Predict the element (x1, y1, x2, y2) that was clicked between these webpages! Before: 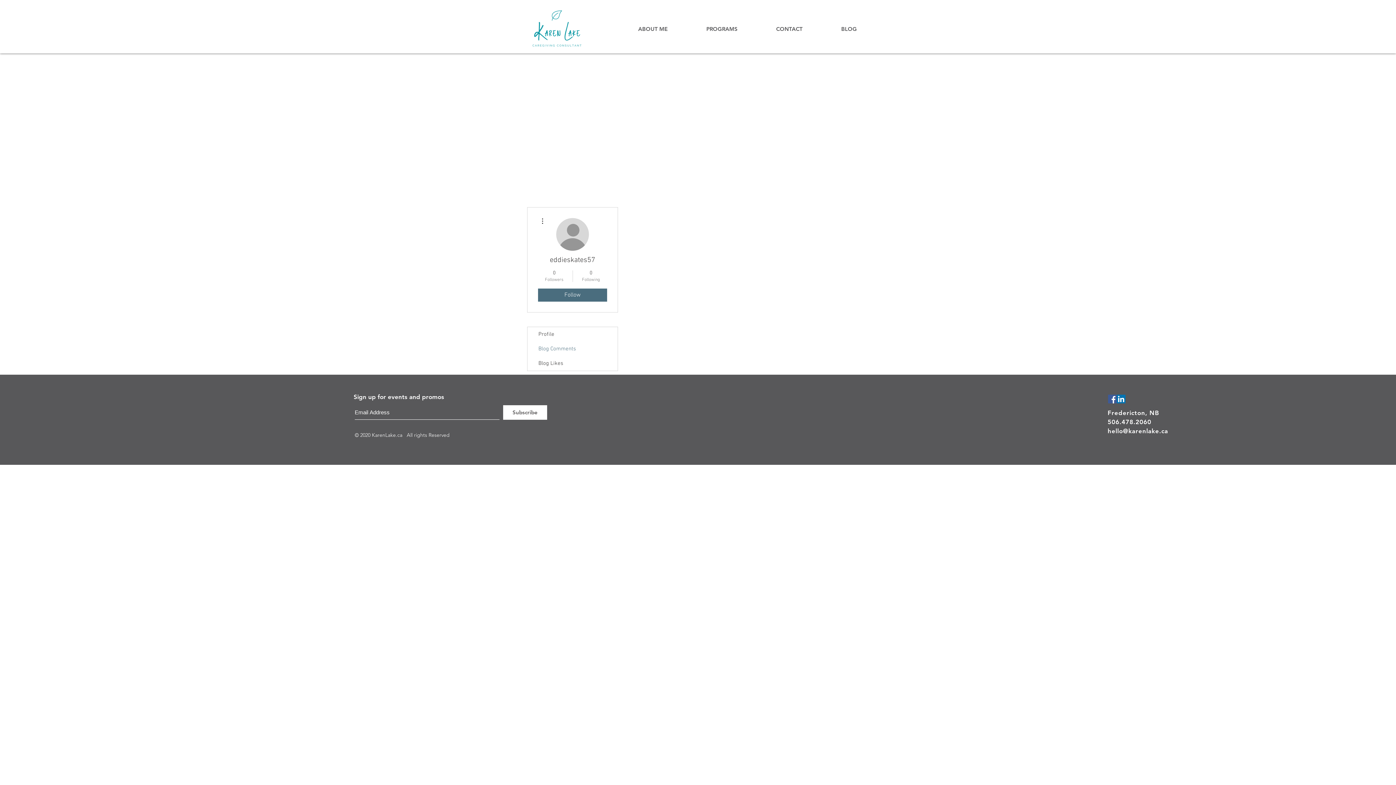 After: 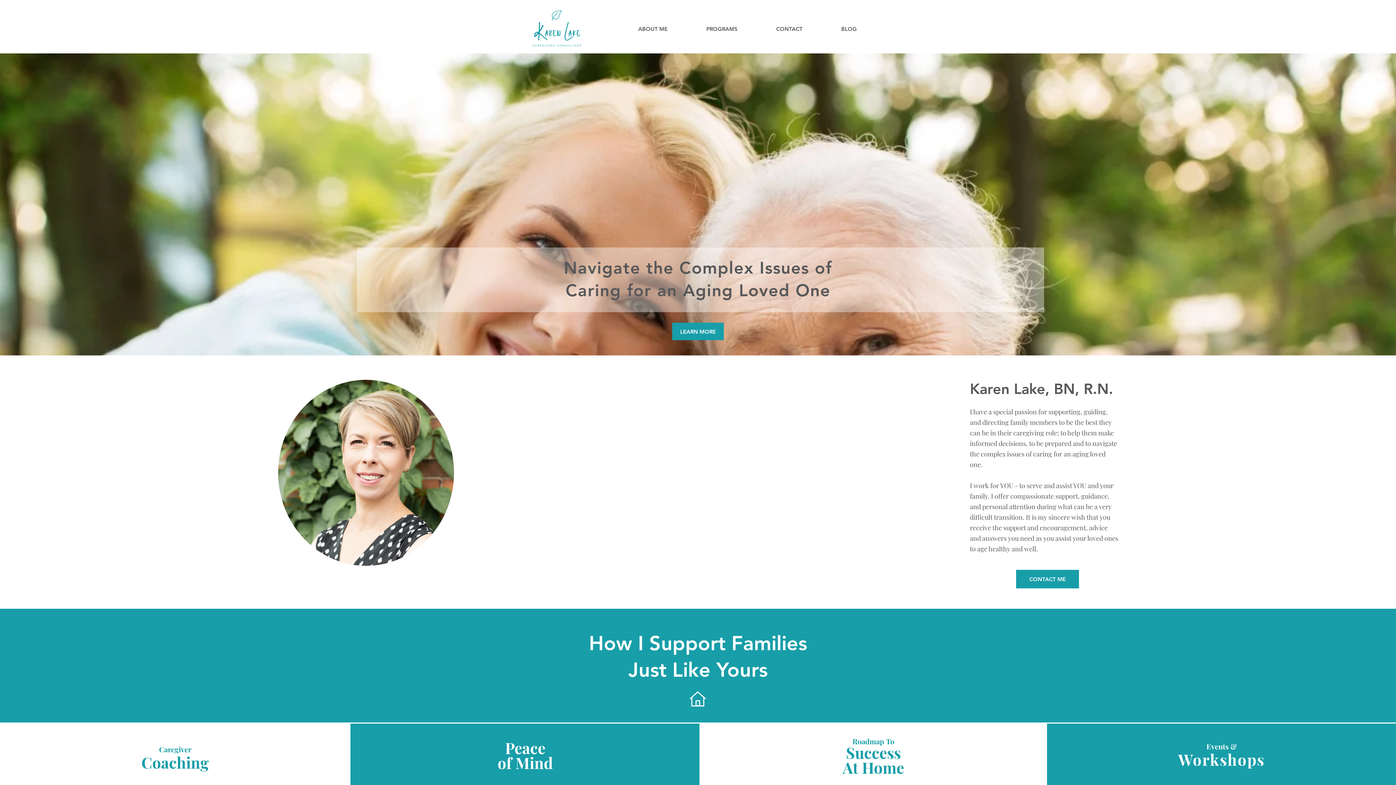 Action: bbox: (510, 6, 603, 59)